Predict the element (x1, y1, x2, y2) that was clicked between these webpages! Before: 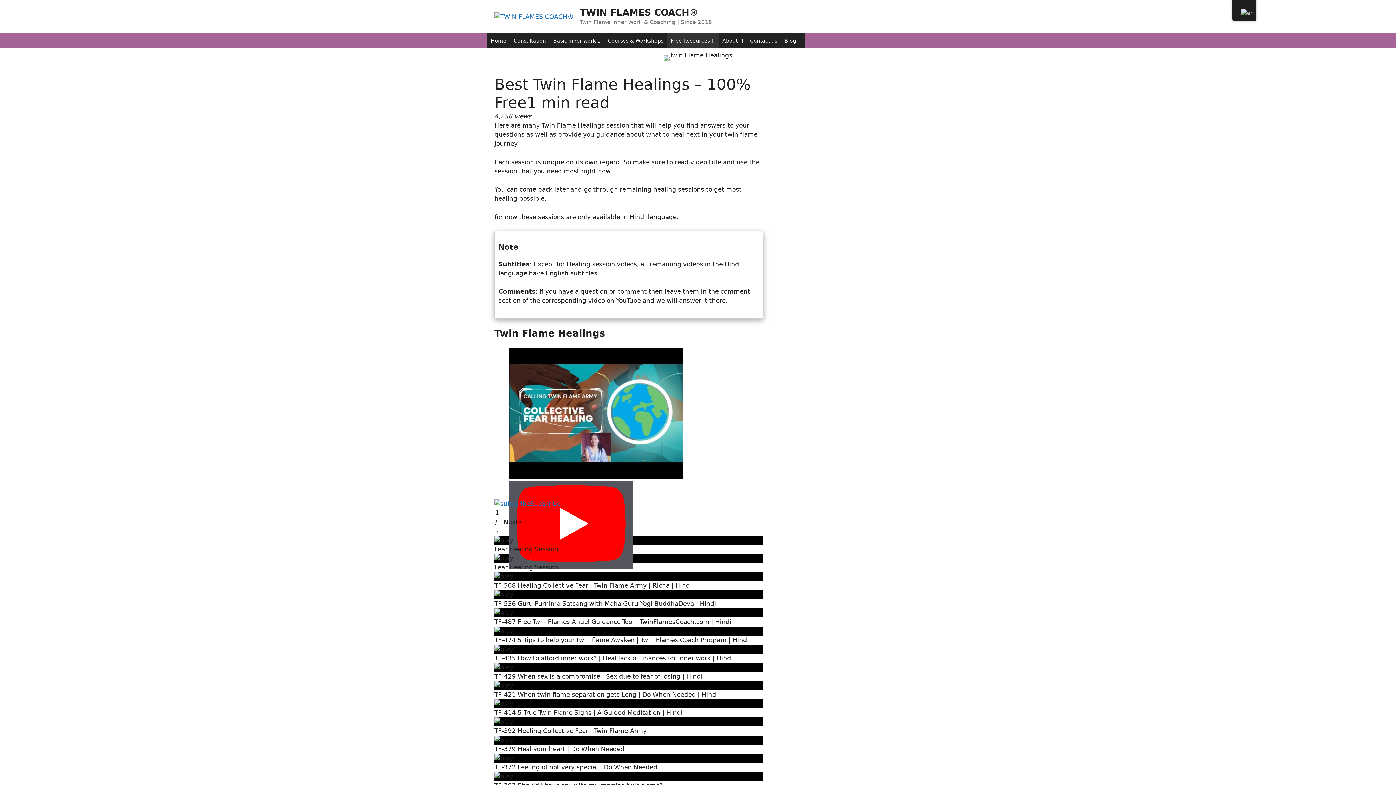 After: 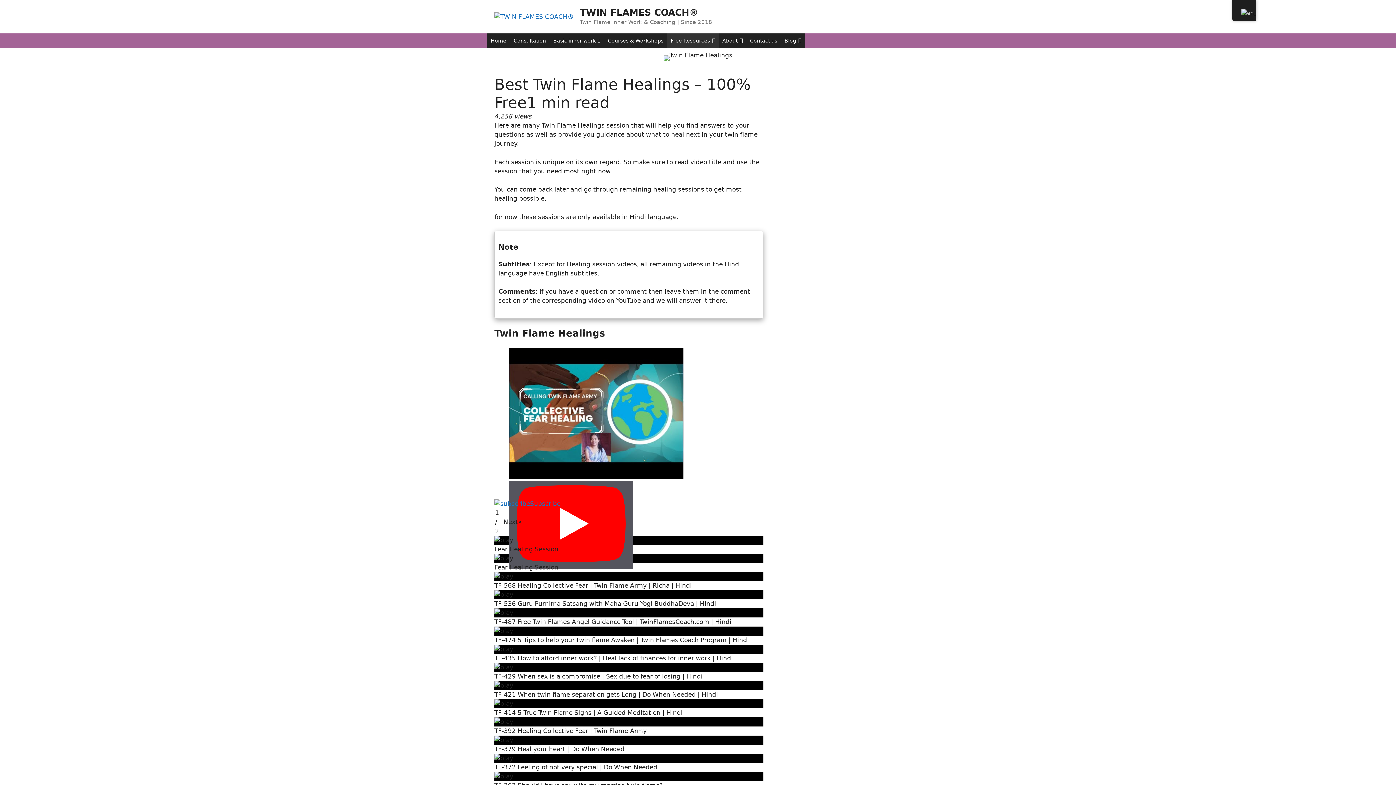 Action: label: Free Resources bbox: (667, 33, 718, 48)